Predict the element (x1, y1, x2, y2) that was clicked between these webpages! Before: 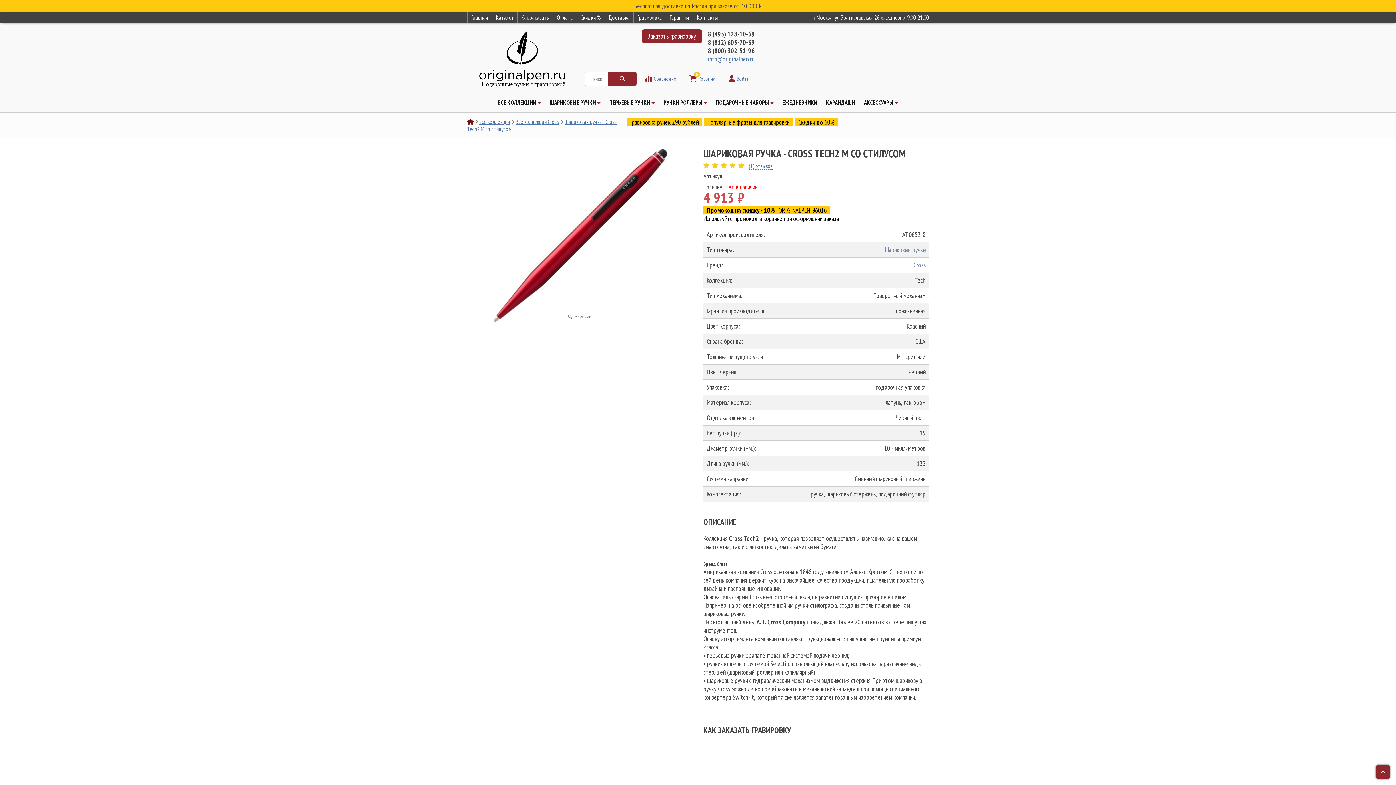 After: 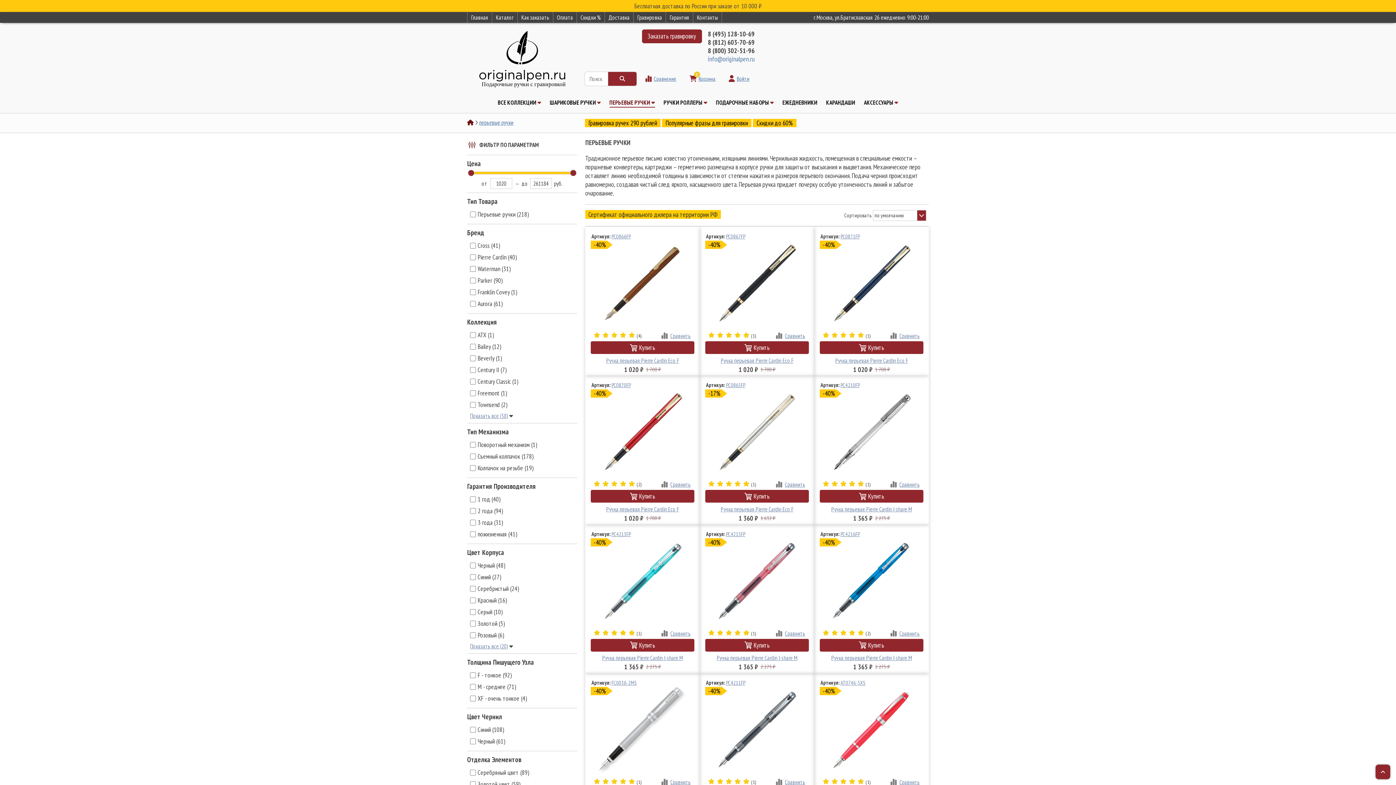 Action: bbox: (609, 98, 655, 107) label: ПЕРЬЕВЫЕ РУЧКИ 